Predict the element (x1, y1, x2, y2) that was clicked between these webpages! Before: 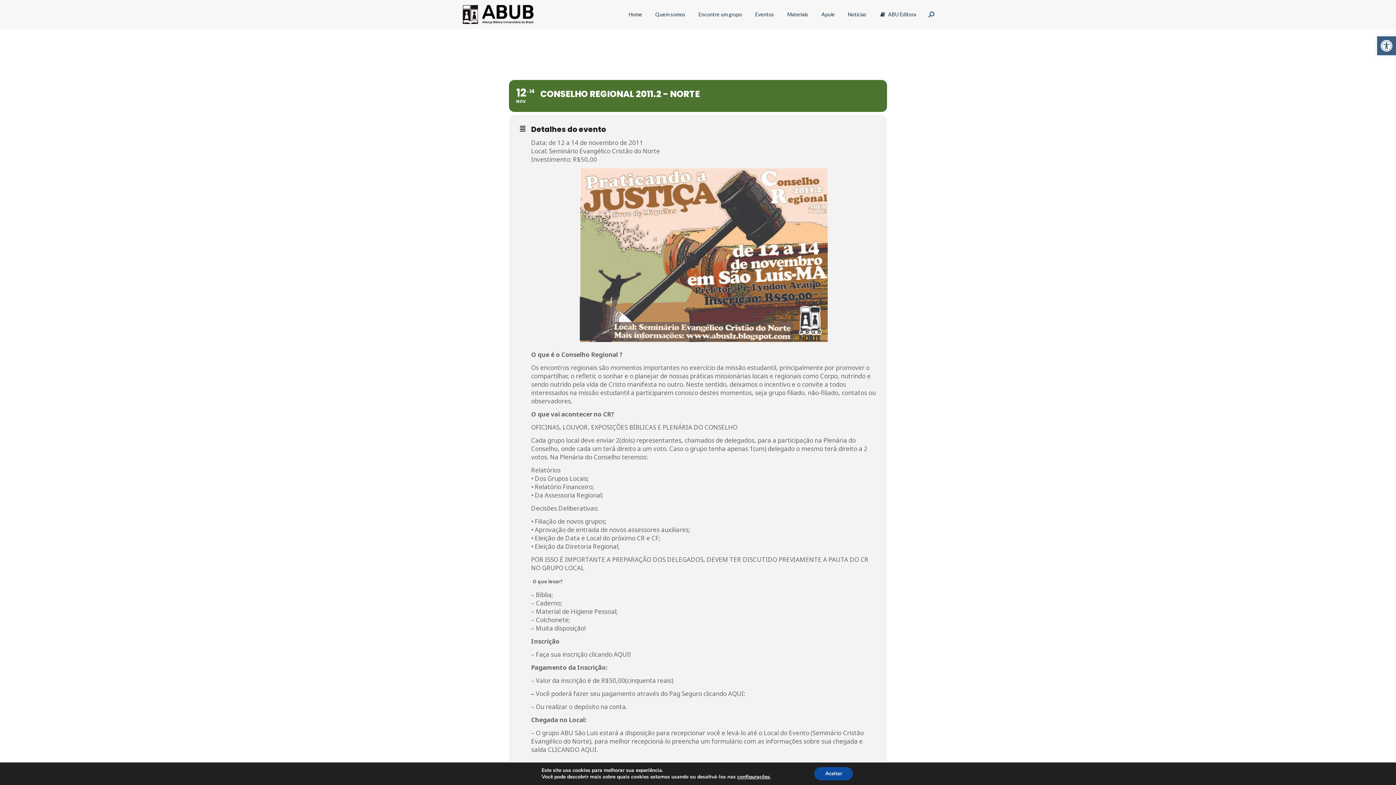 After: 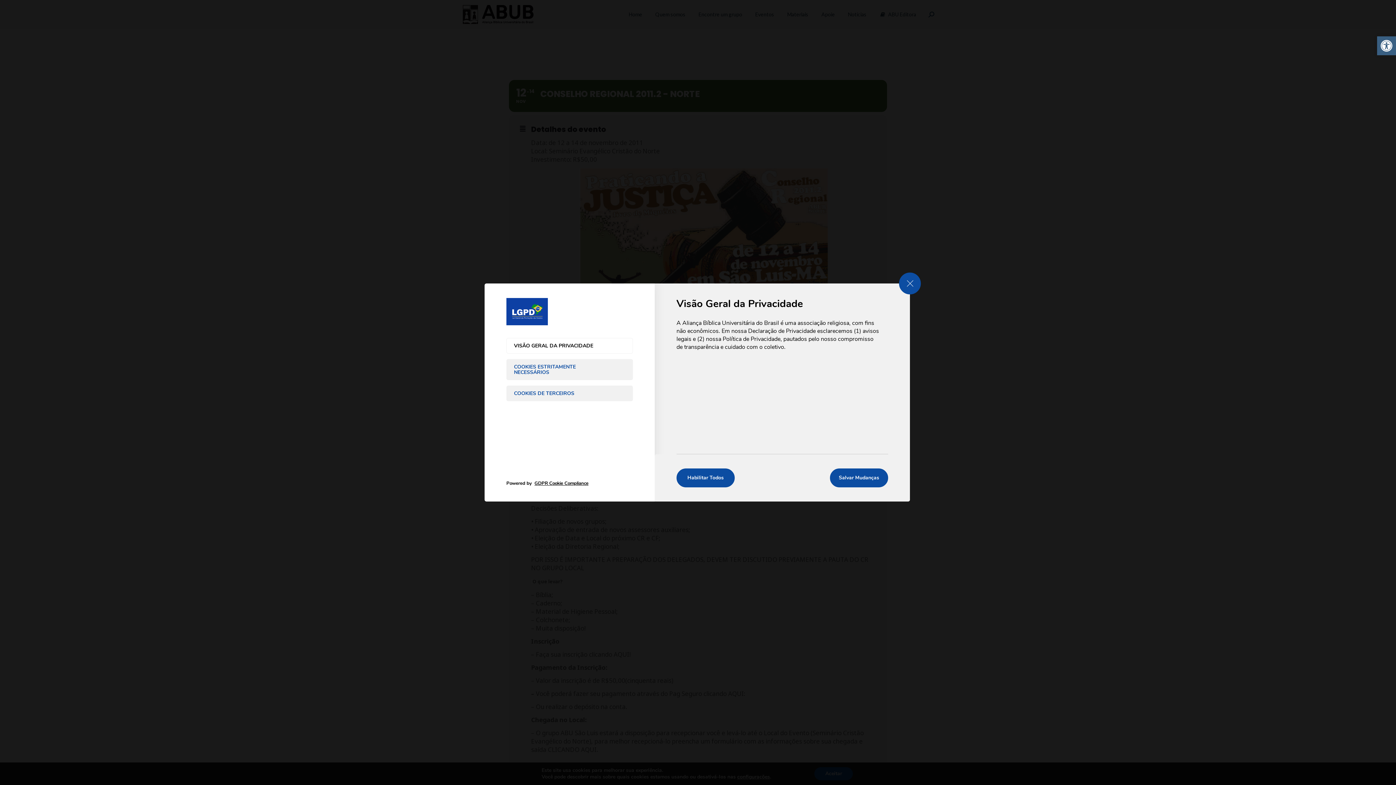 Action: label: configurações bbox: (737, 774, 770, 780)